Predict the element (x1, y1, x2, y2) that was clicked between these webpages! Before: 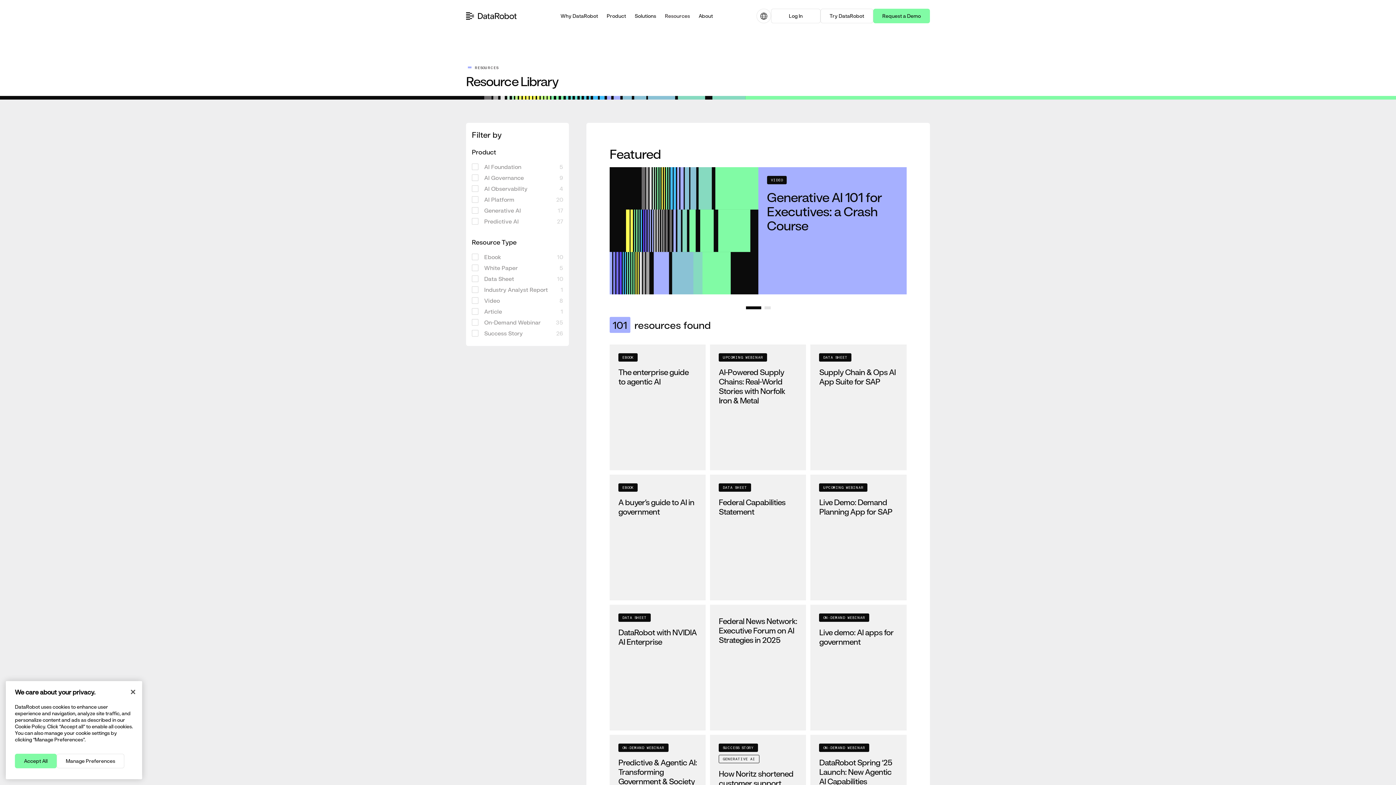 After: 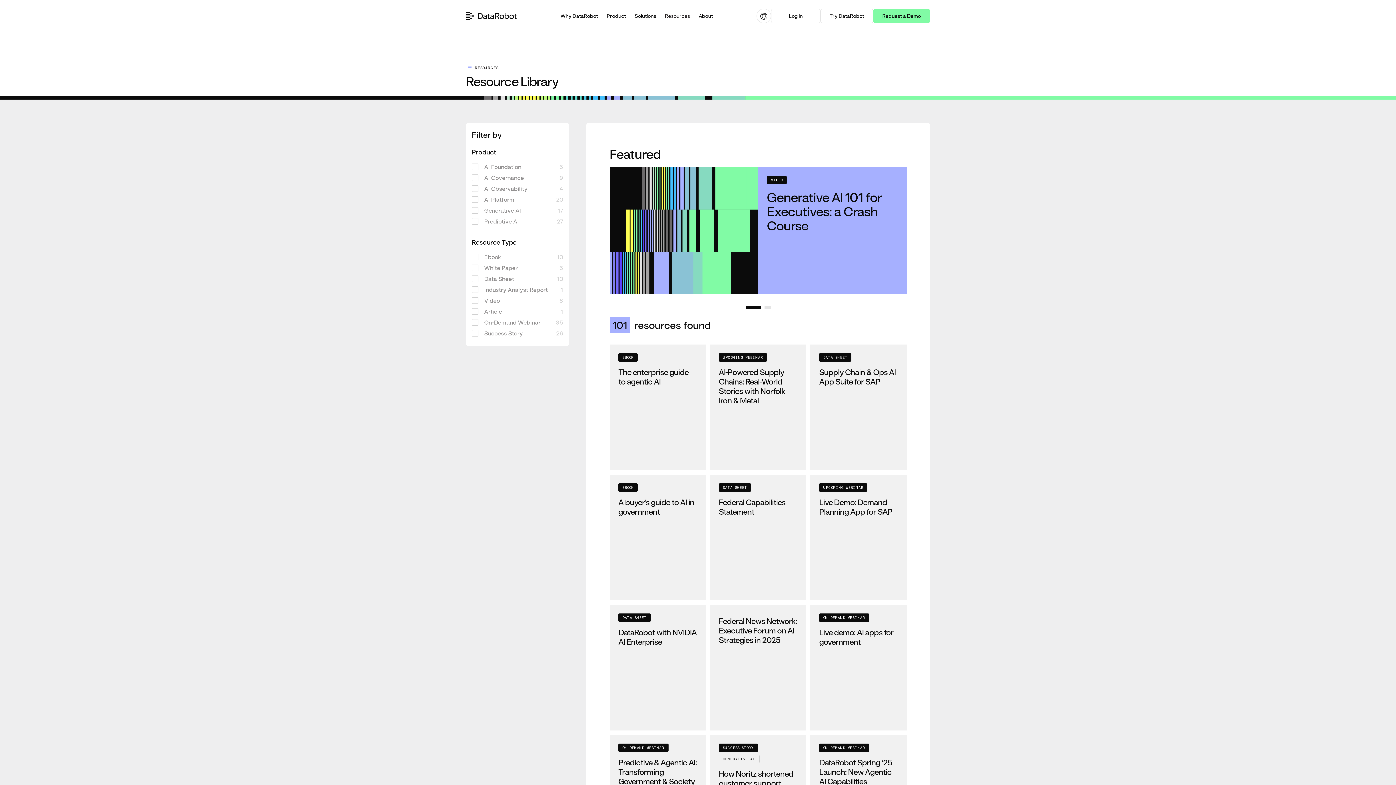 Action: label: Accept All bbox: (14, 754, 56, 768)